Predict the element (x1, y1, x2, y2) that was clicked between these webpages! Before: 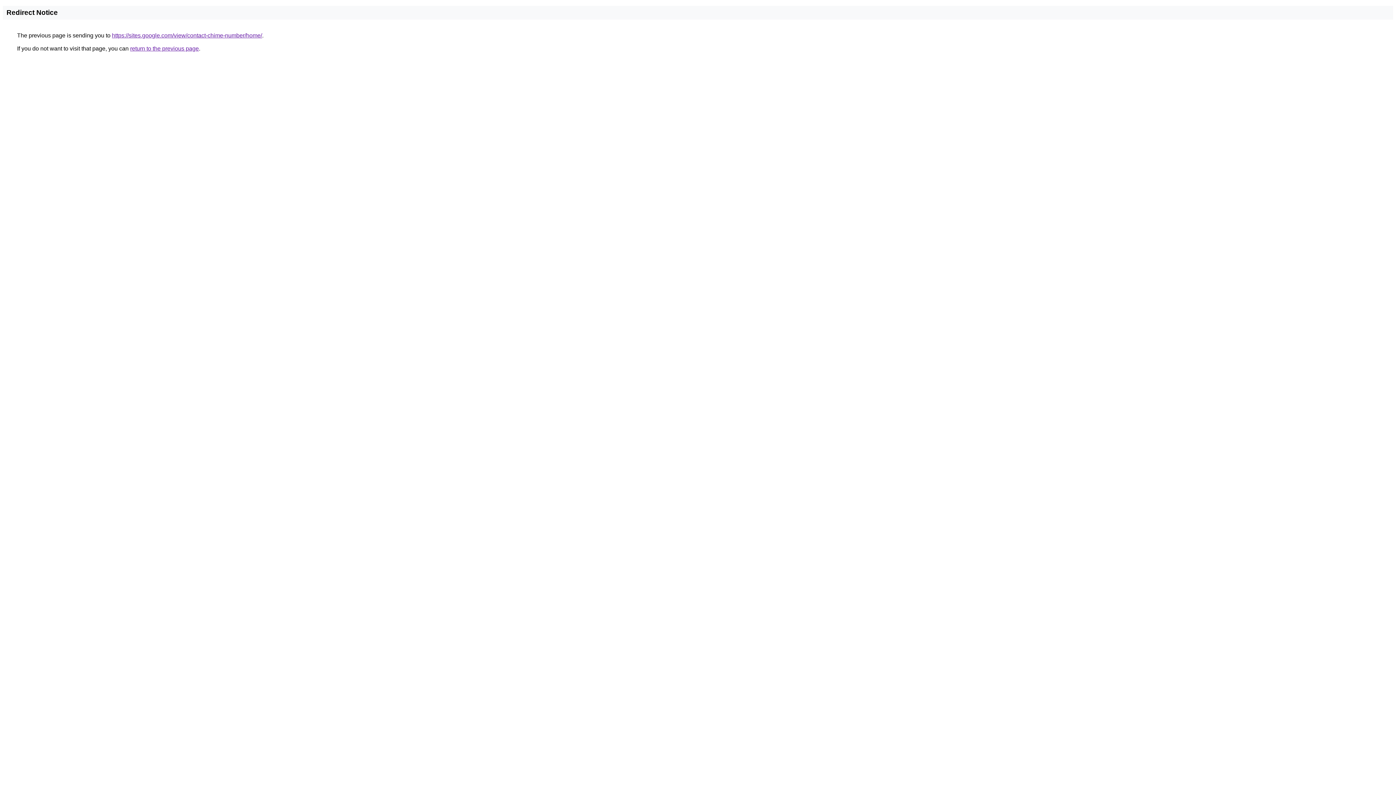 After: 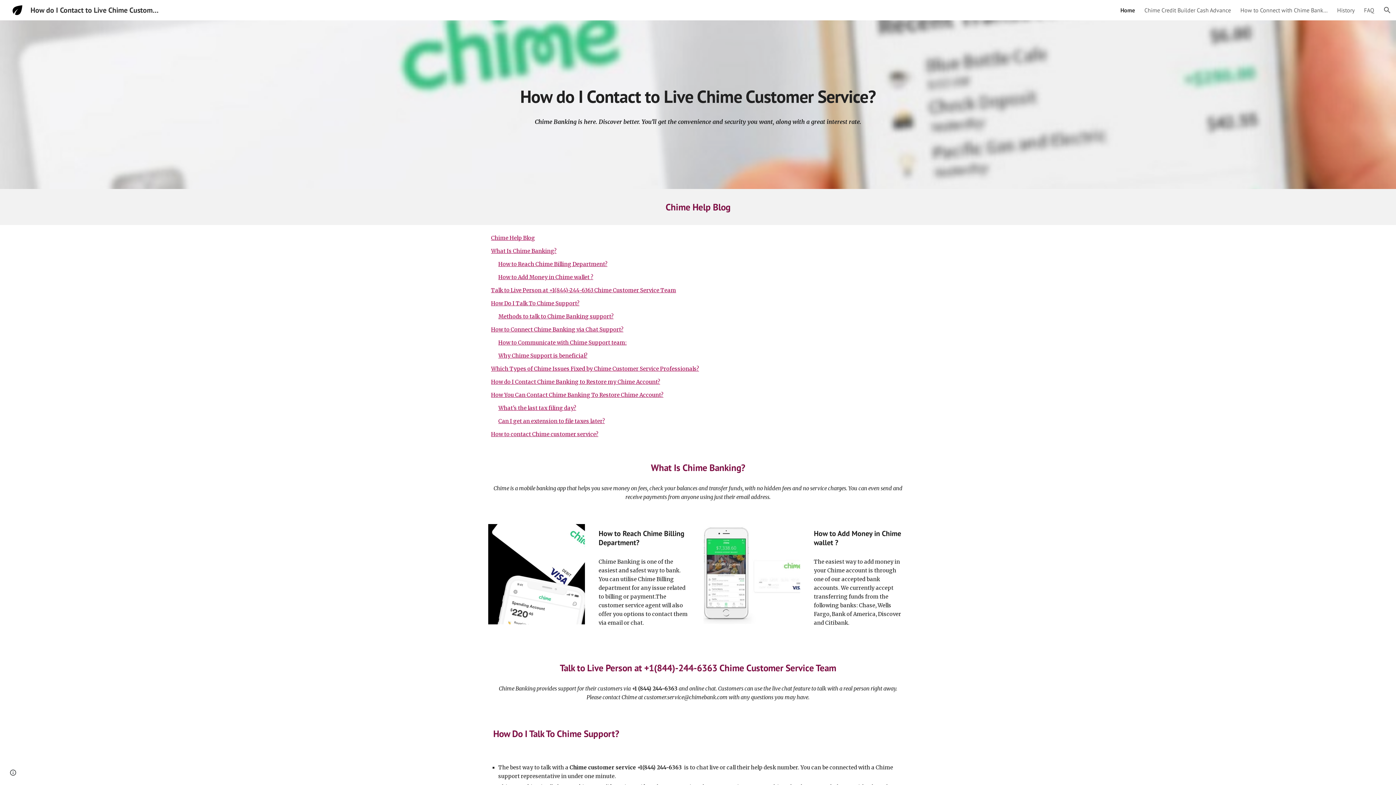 Action: label: https://sites.google.com/view/contact-chime-number/home/ bbox: (112, 32, 262, 38)